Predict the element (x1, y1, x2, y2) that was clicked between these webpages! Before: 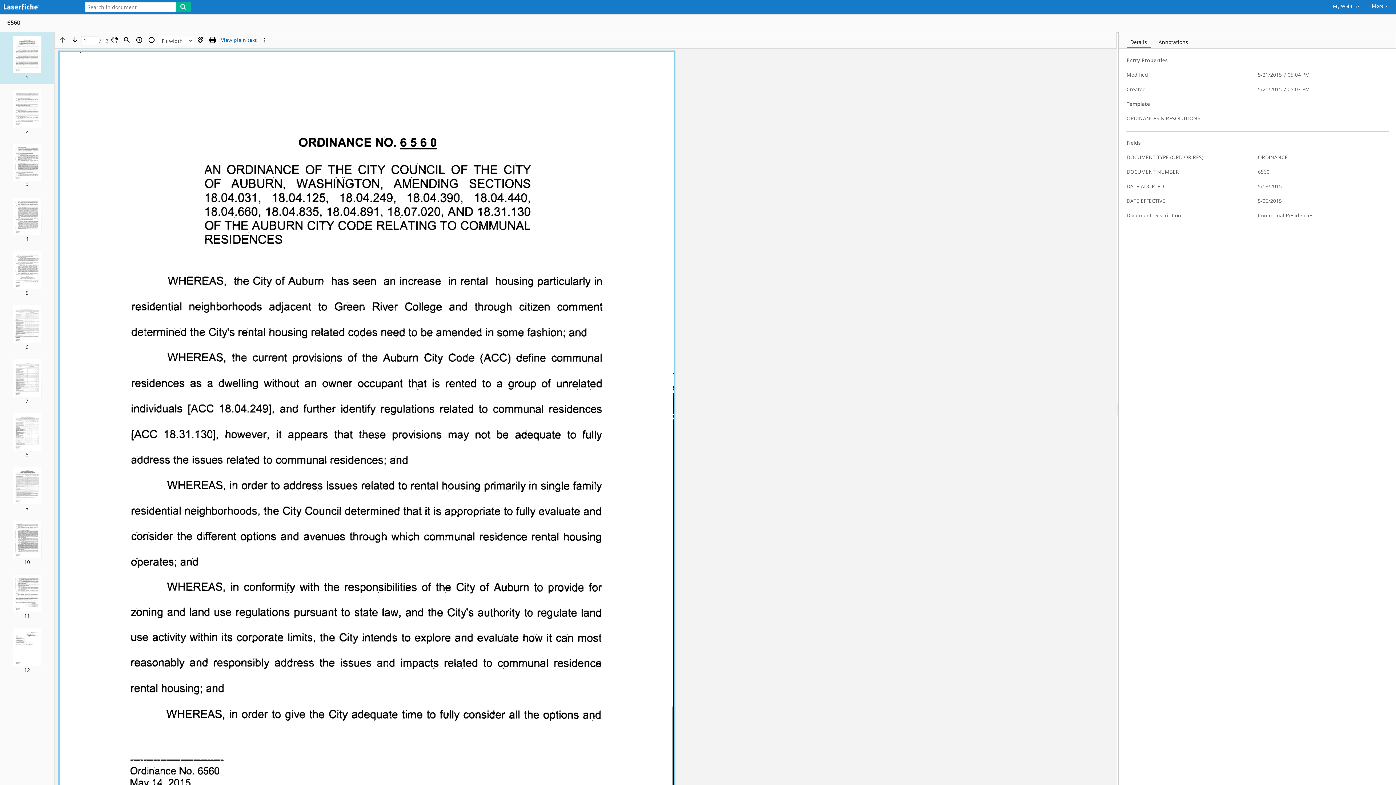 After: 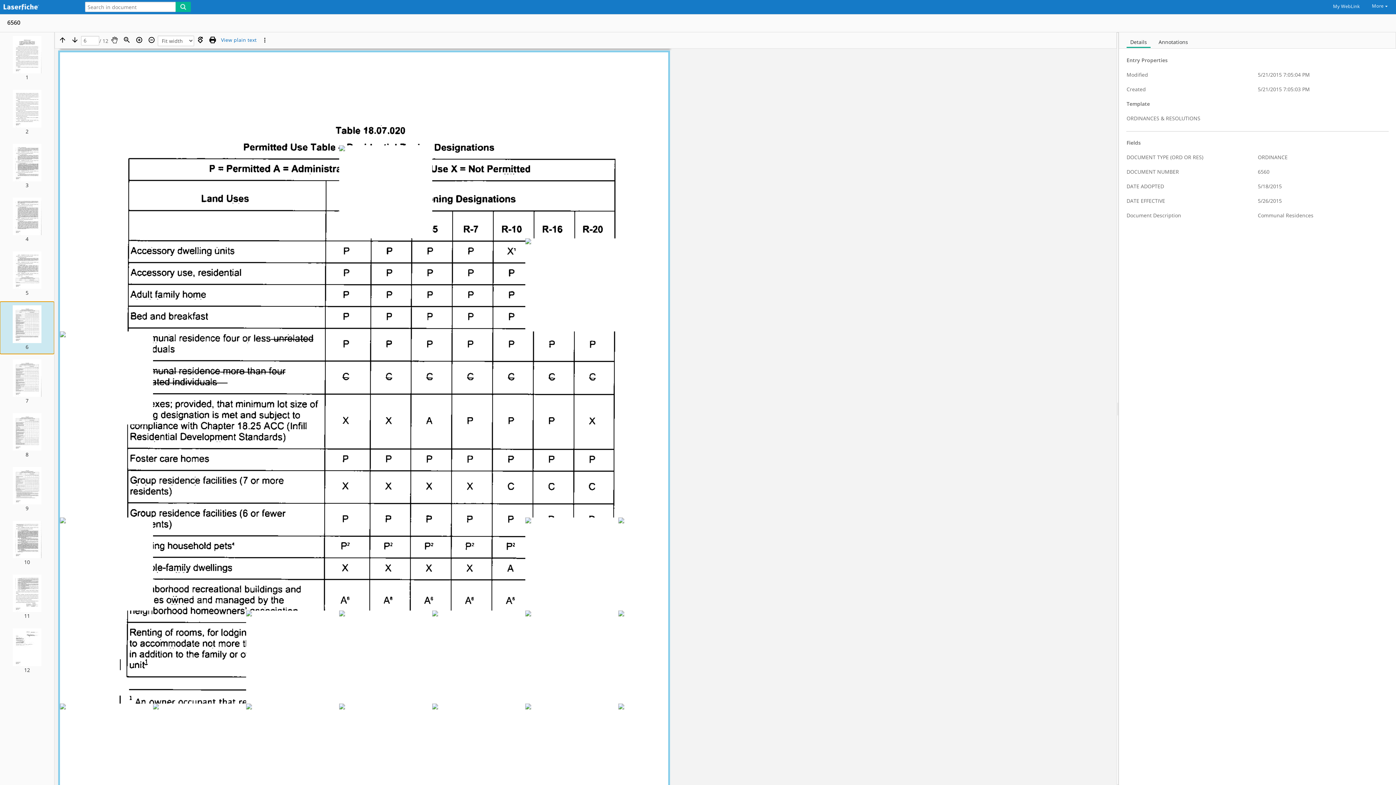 Action: bbox: (0, 301, 54, 354) label: Page 6